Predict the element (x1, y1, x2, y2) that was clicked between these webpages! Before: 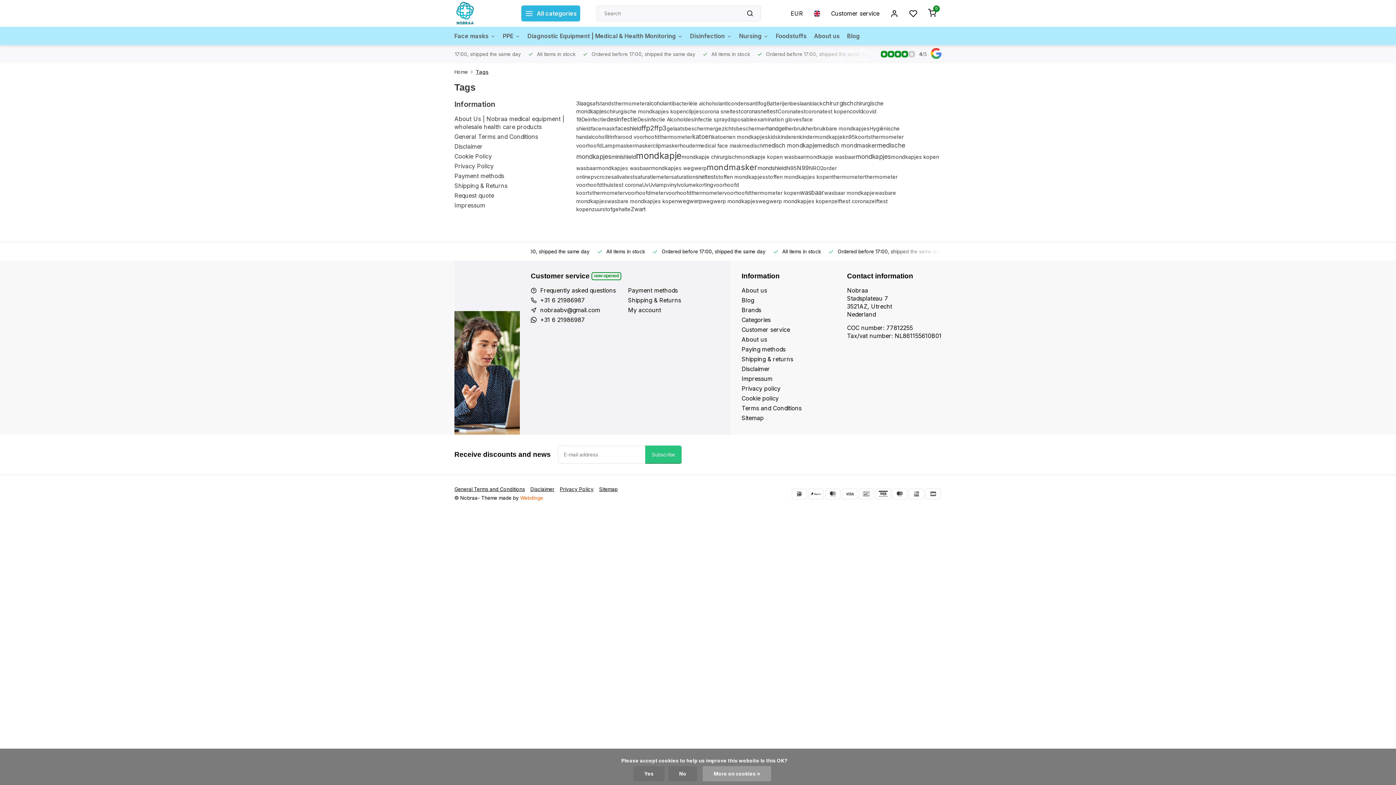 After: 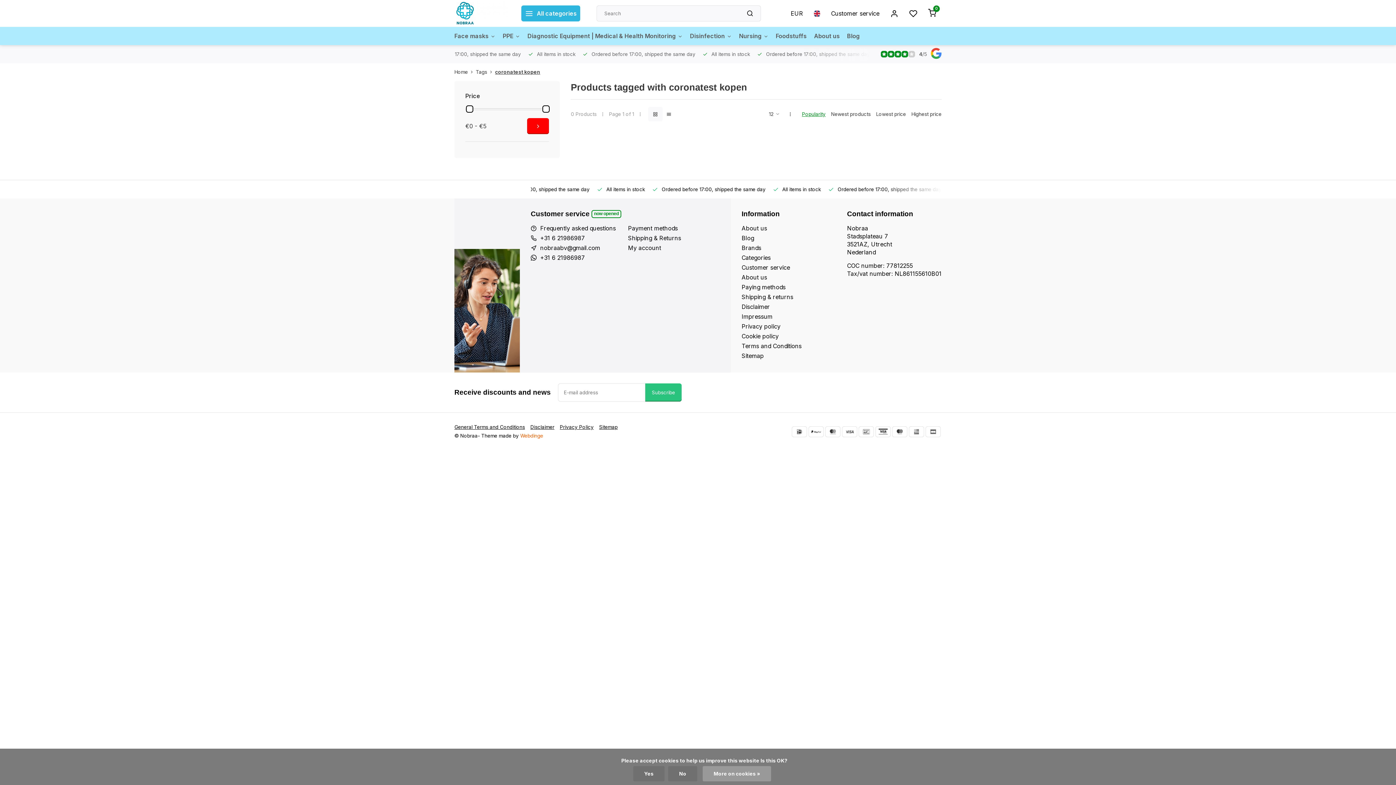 Action: bbox: (805, 108, 849, 114) label: coronatest kopen